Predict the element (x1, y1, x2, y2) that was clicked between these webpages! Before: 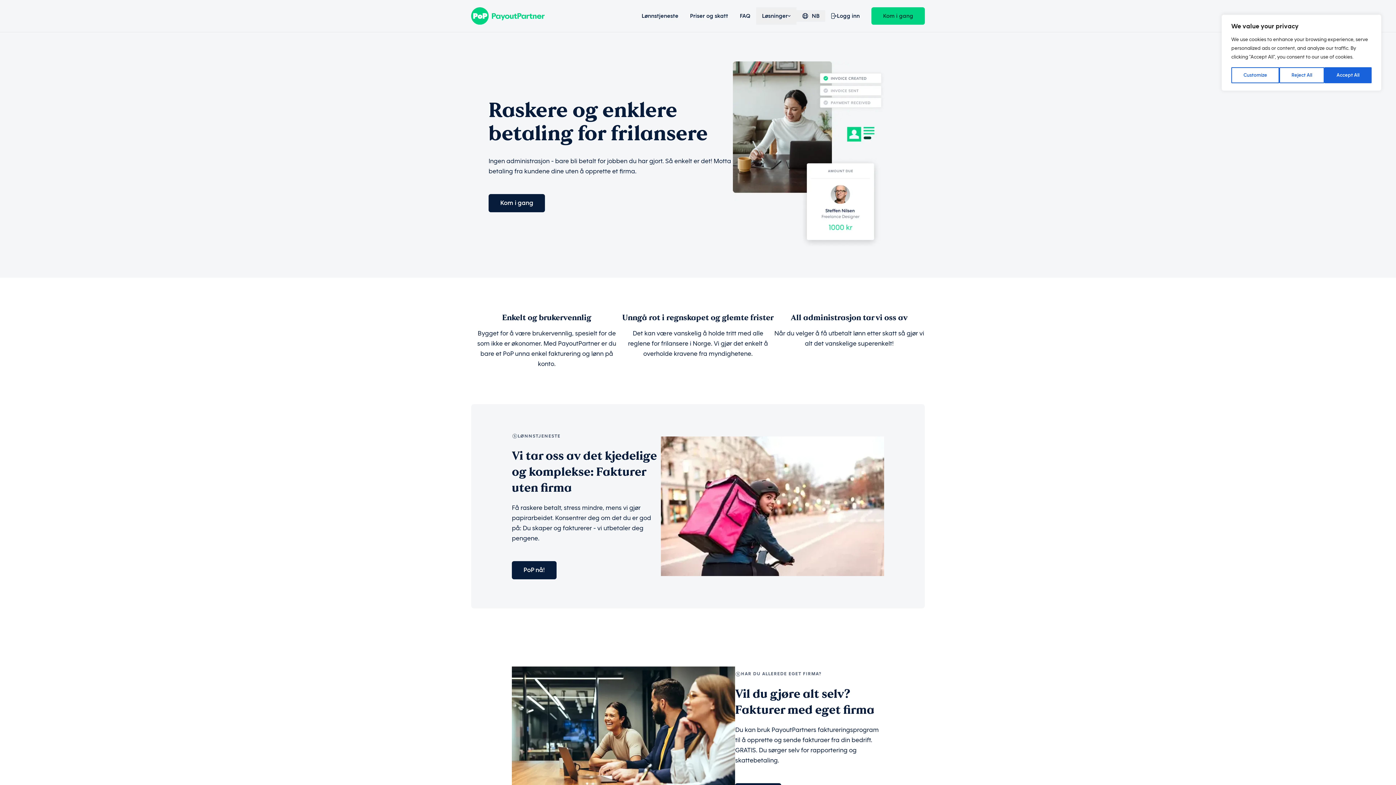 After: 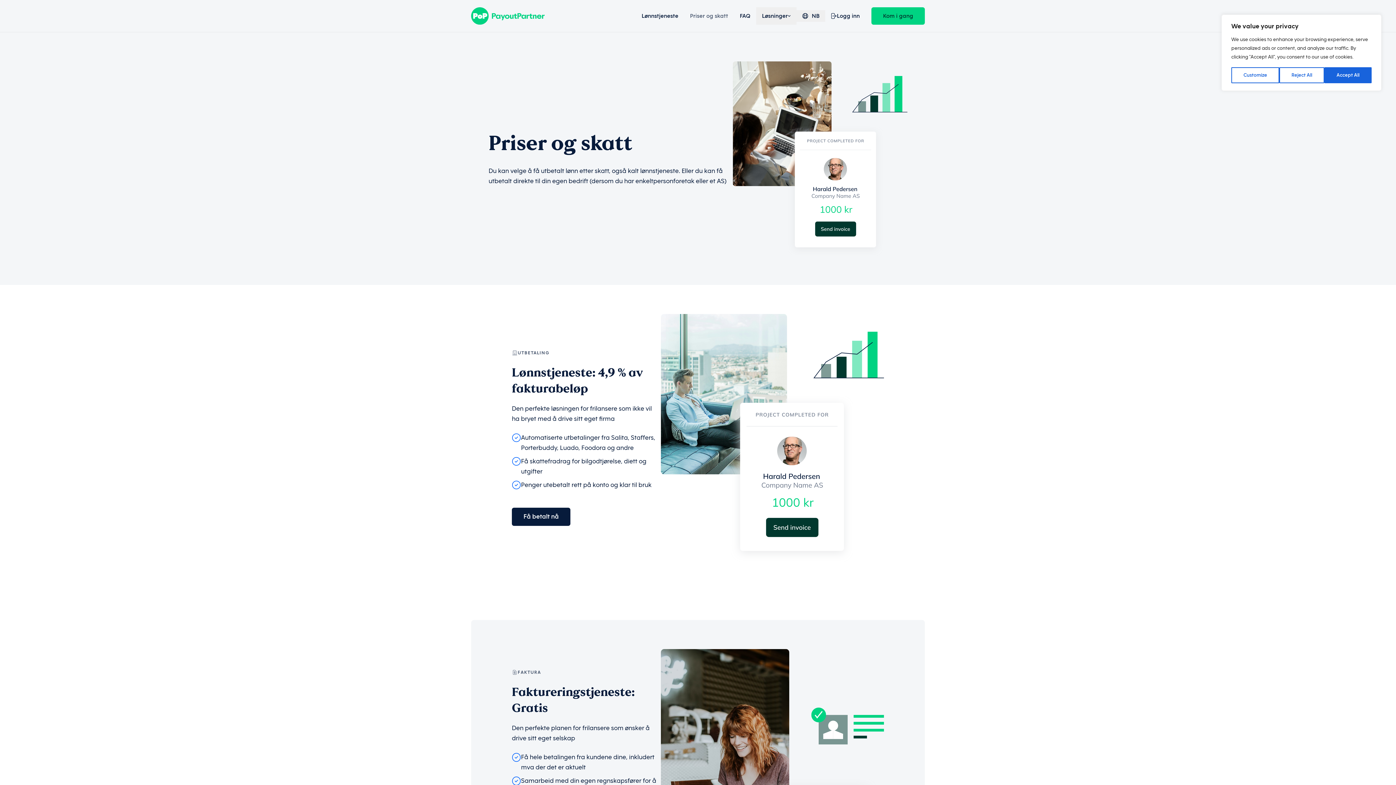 Action: bbox: (684, 7, 734, 24) label: Priser og skatt